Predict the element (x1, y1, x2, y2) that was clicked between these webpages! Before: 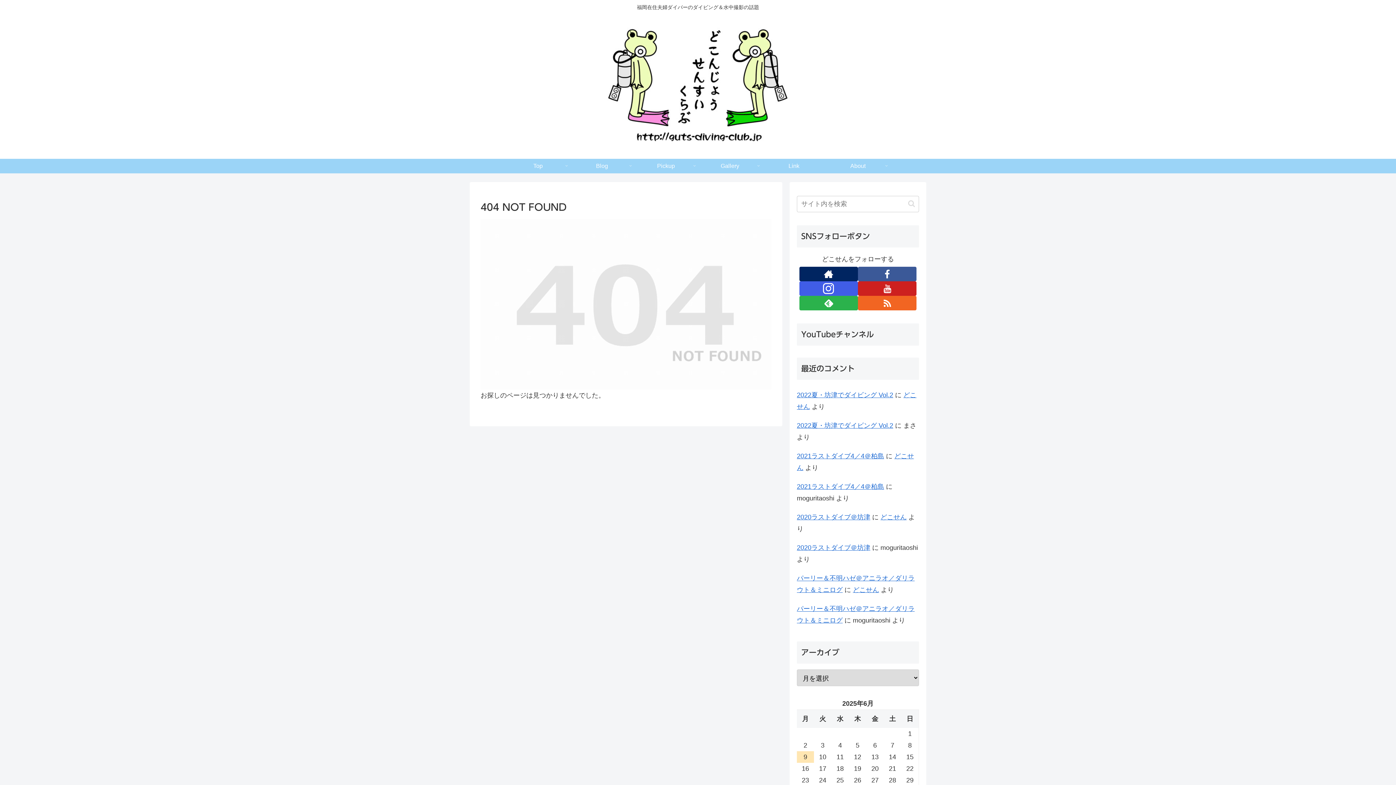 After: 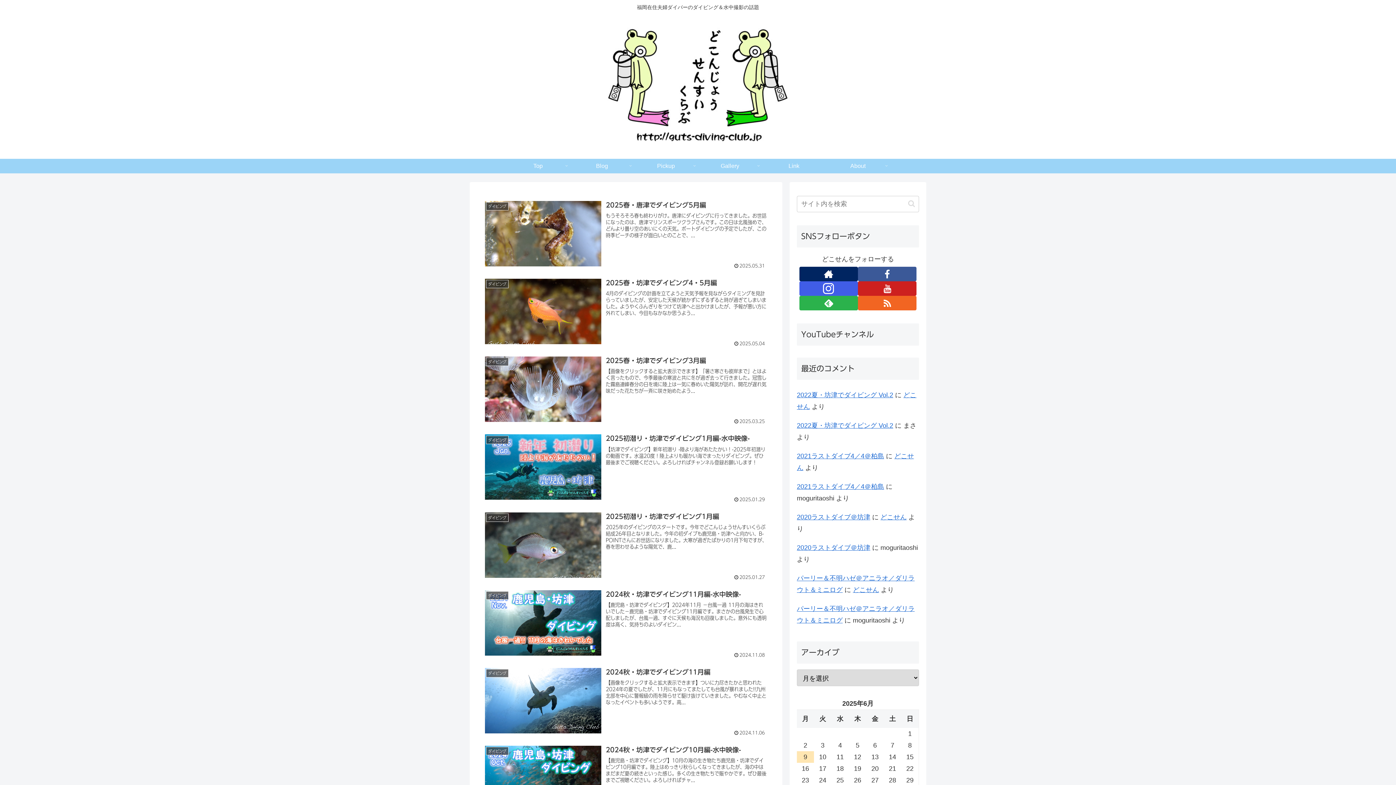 Action: label: どこせん bbox: (853, 586, 879, 593)